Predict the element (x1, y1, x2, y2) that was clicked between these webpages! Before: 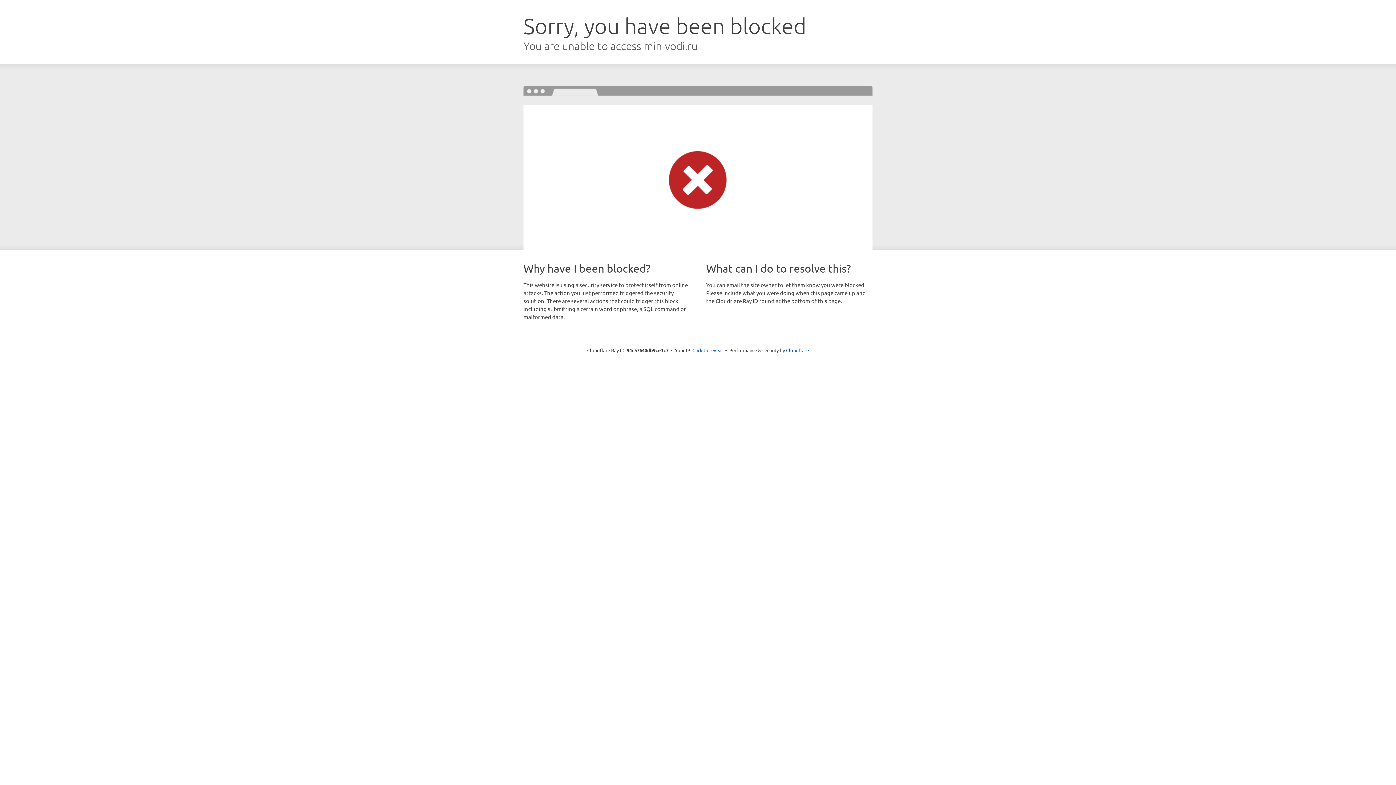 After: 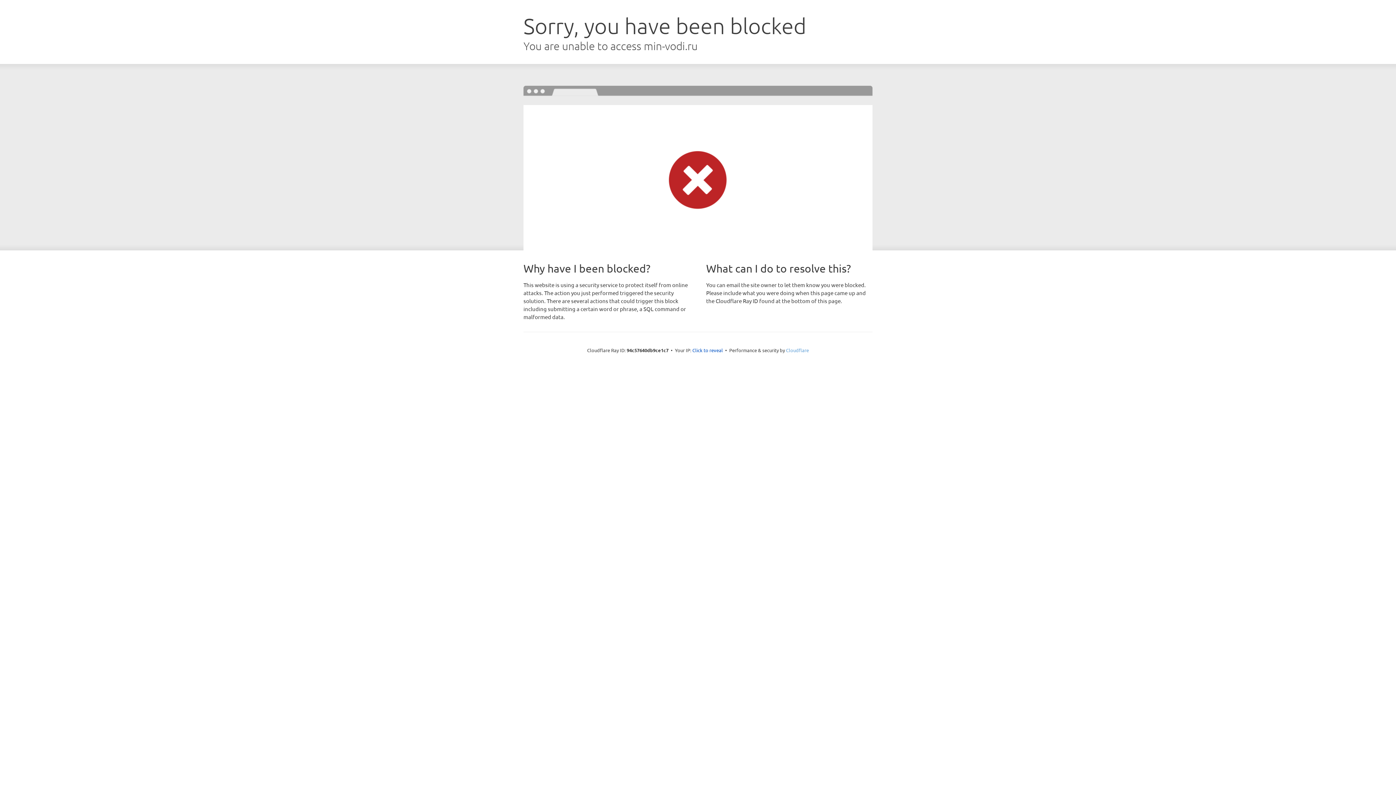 Action: bbox: (786, 347, 809, 353) label: Cloudflare